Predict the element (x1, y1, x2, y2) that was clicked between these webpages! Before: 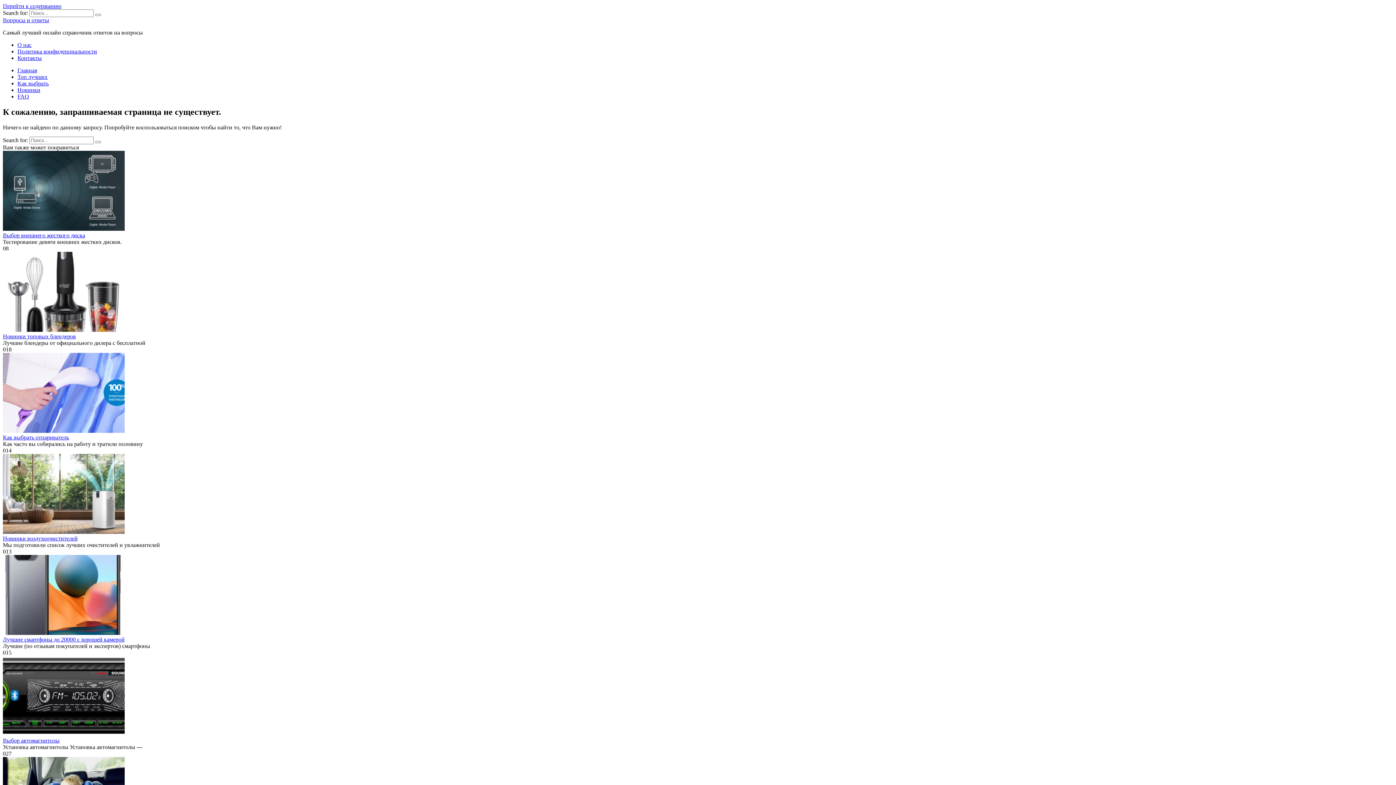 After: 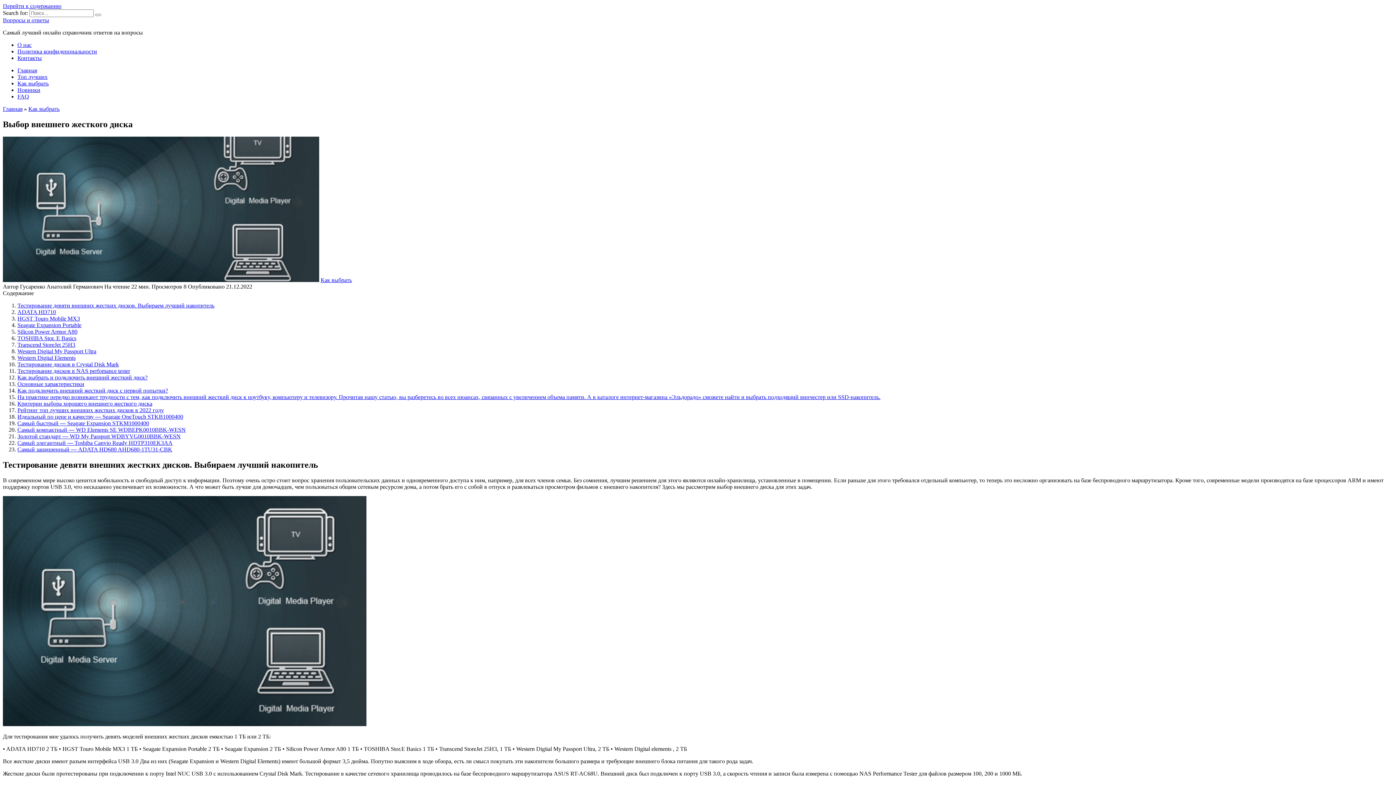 Action: bbox: (2, 225, 124, 231)